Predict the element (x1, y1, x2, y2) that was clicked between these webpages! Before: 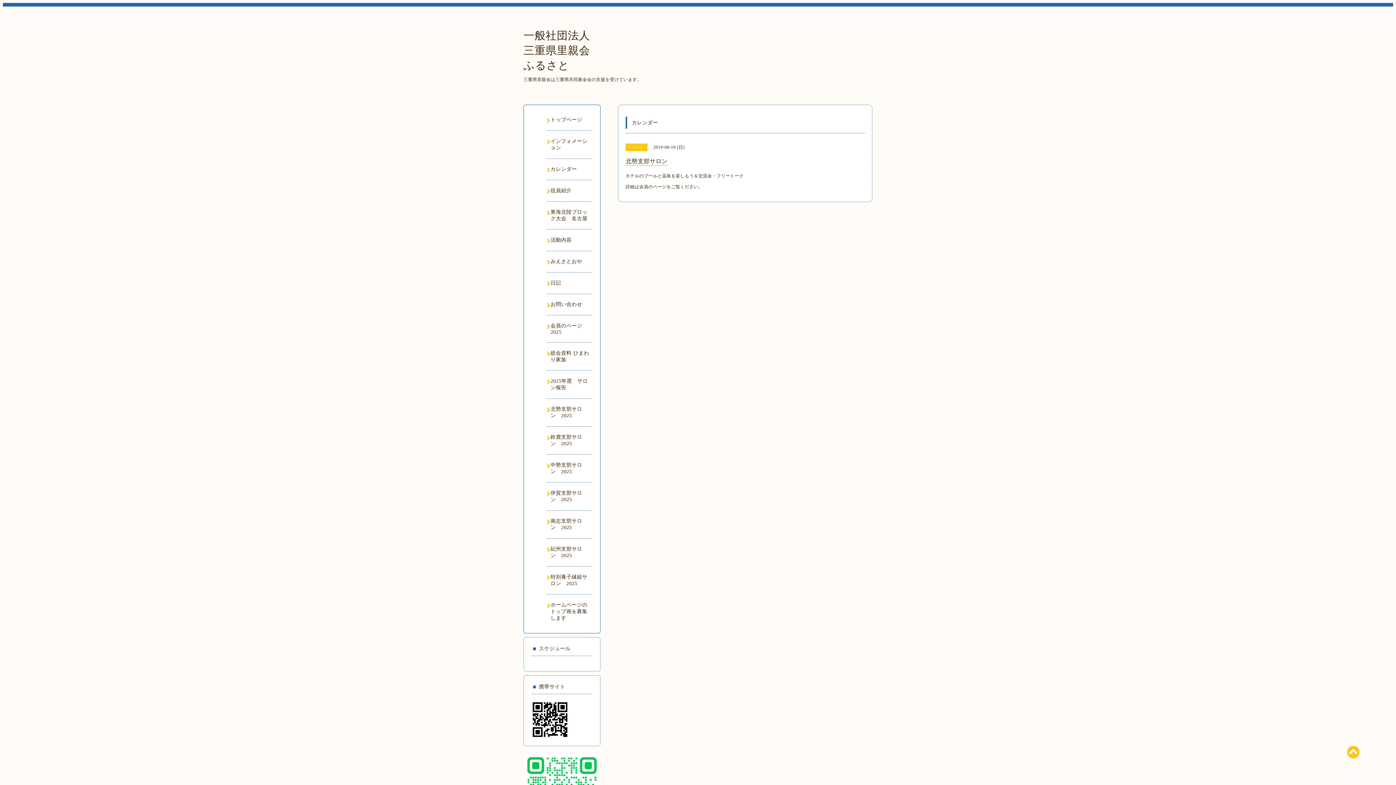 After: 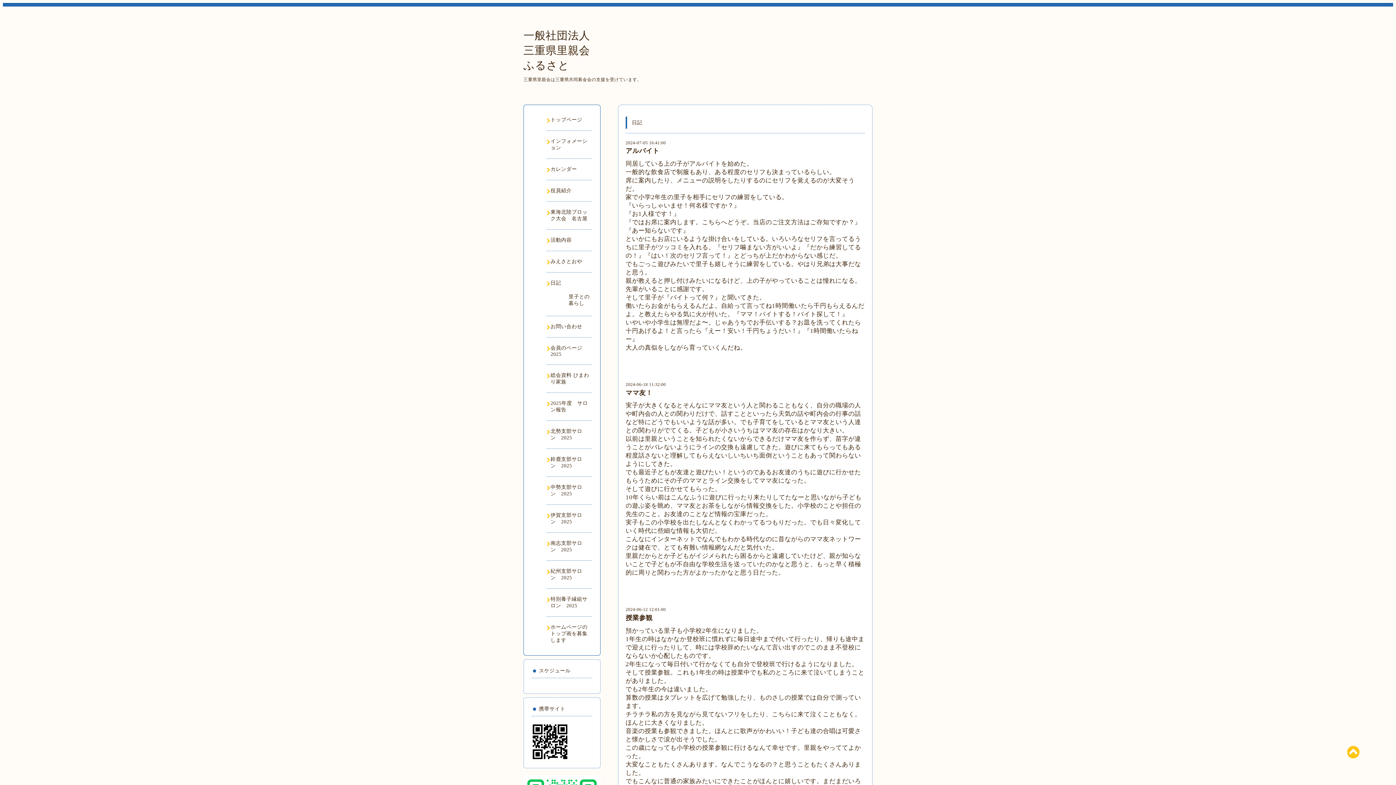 Action: label: 日記 bbox: (546, 280, 592, 286)